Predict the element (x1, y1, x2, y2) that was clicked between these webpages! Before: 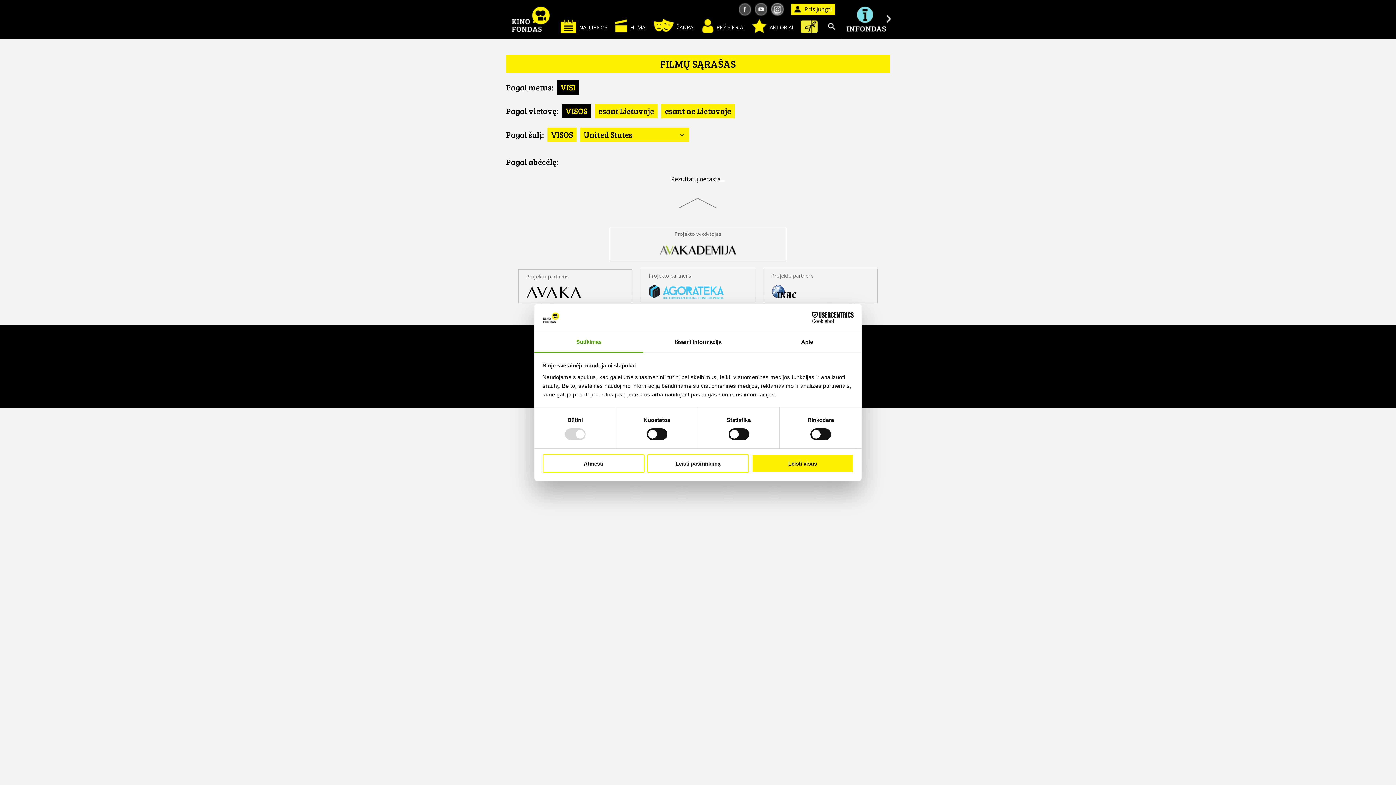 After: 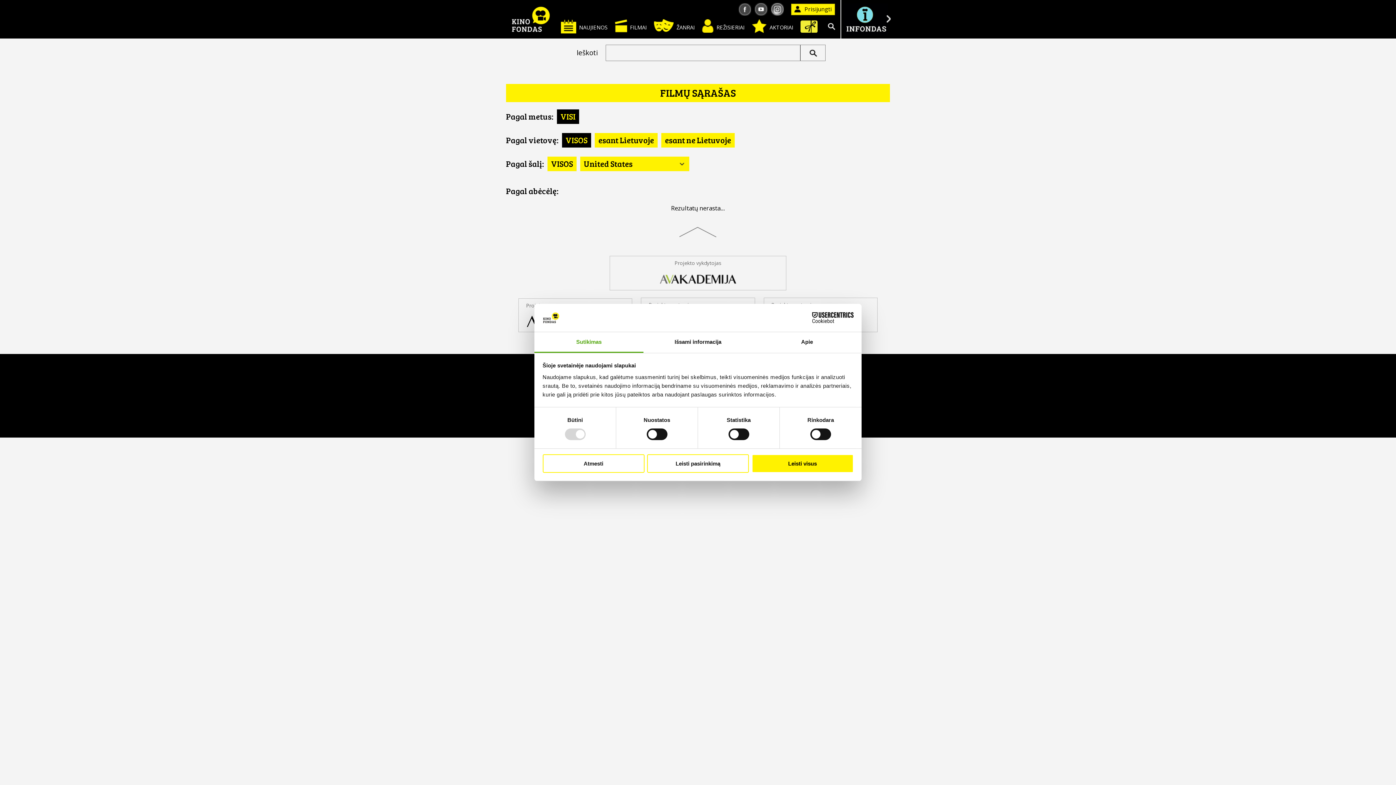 Action: bbox: (828, 22, 835, 30) label: Ieškoti